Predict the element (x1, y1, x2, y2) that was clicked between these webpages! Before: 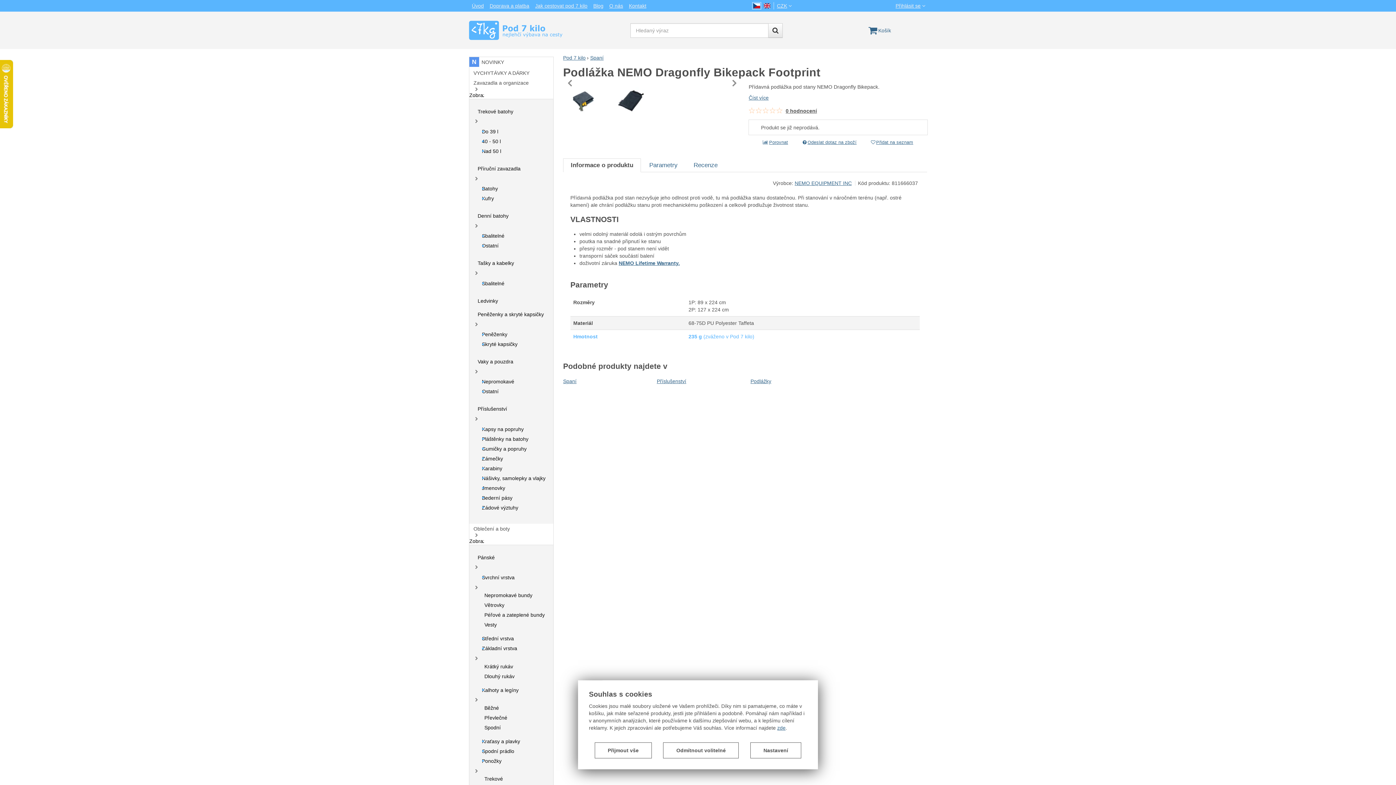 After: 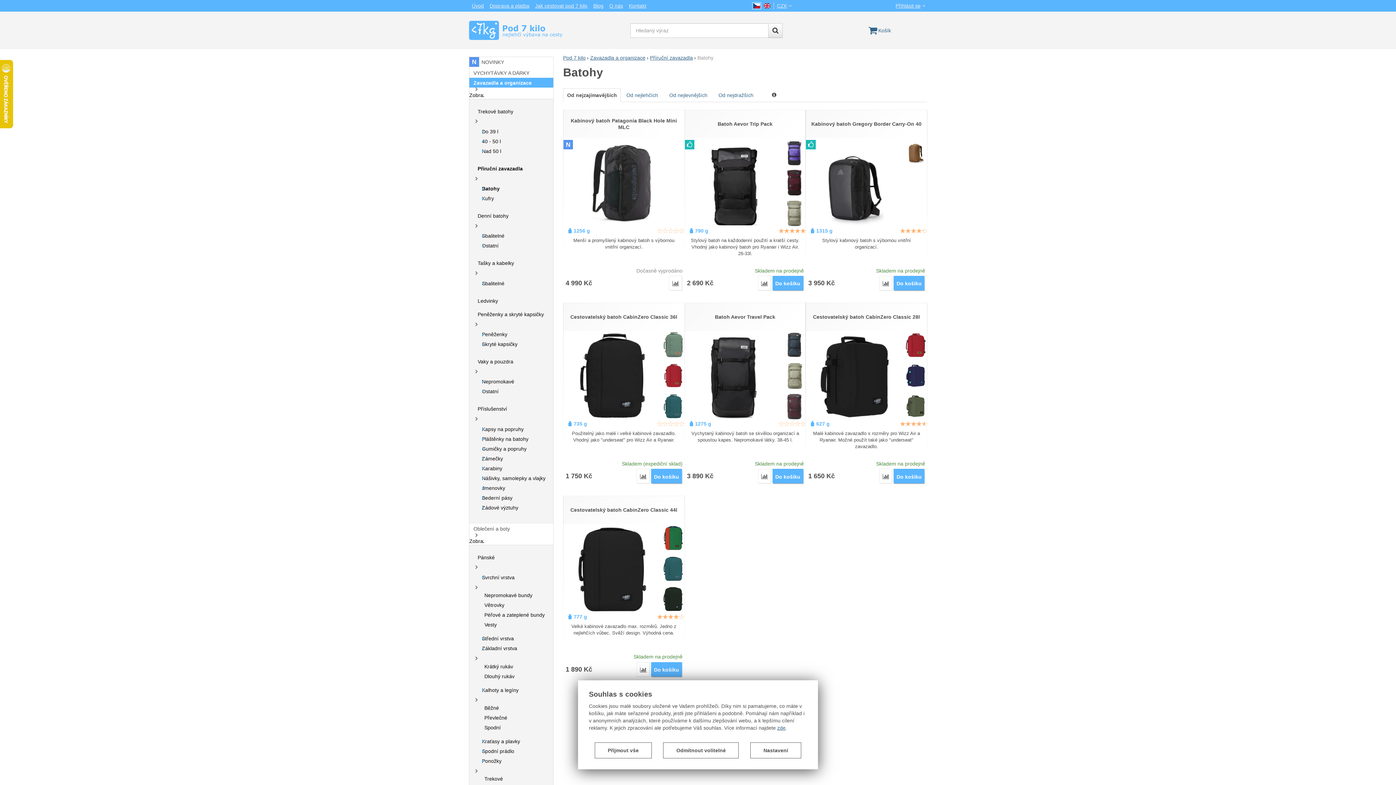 Action: bbox: (469, 183, 553, 193) label: Batohy